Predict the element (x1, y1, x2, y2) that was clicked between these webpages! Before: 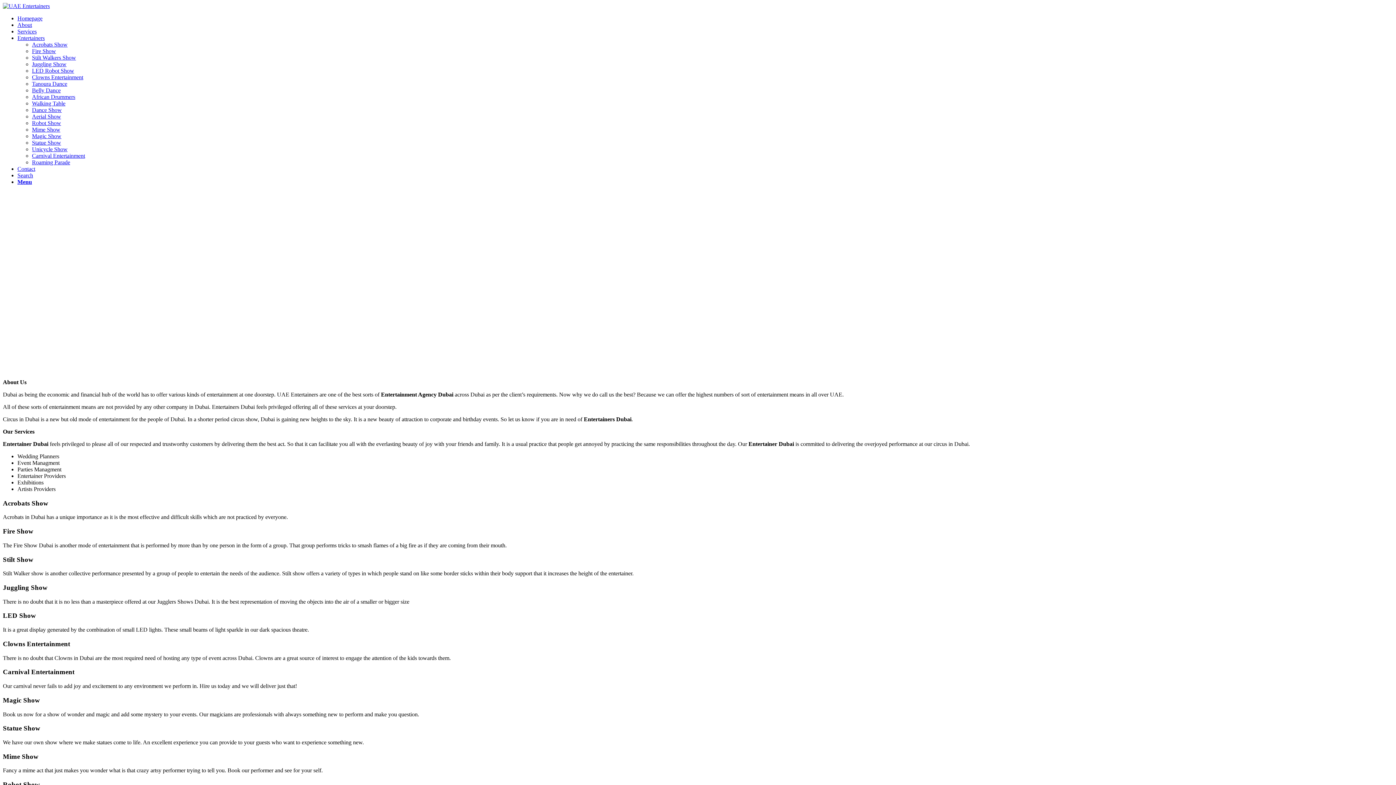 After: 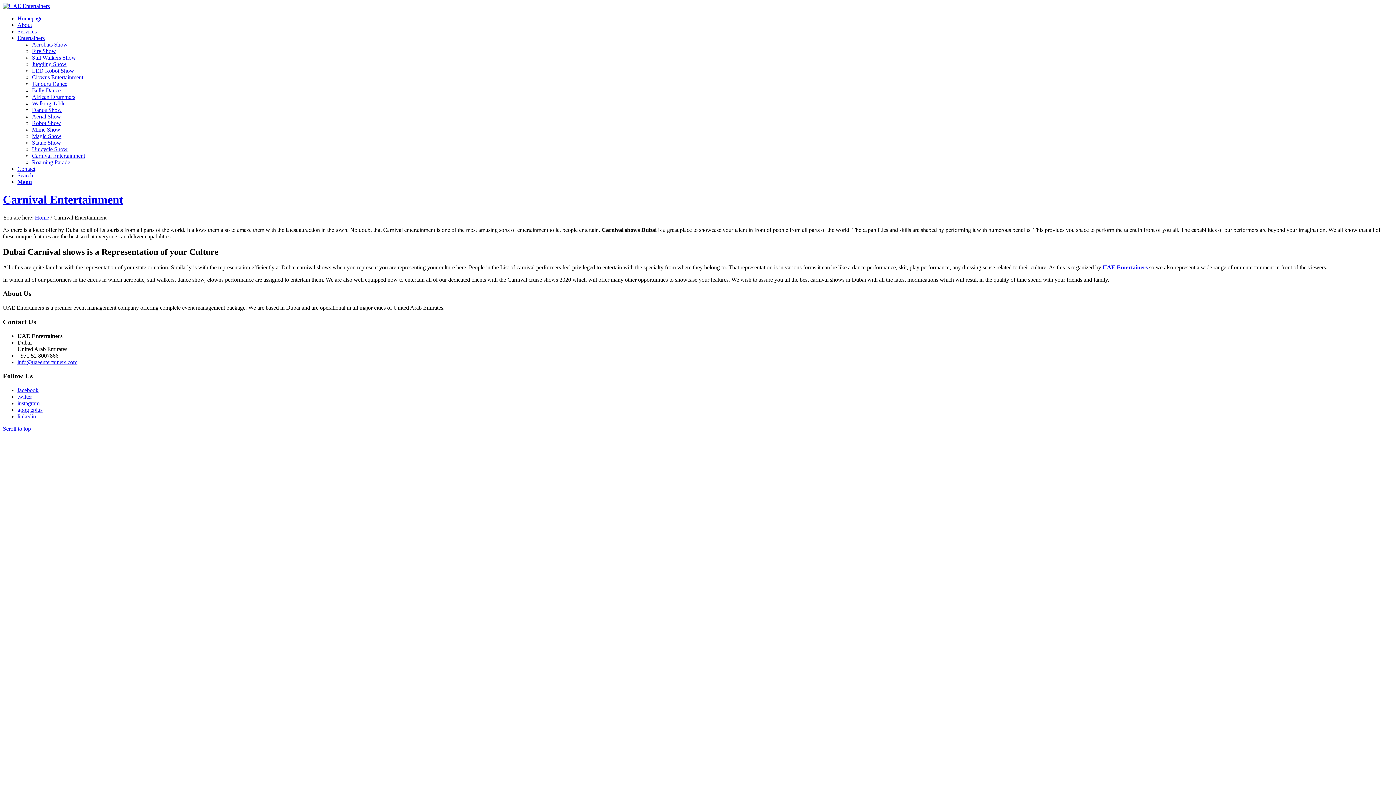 Action: label: Carnival Entertainment bbox: (32, 152, 85, 158)